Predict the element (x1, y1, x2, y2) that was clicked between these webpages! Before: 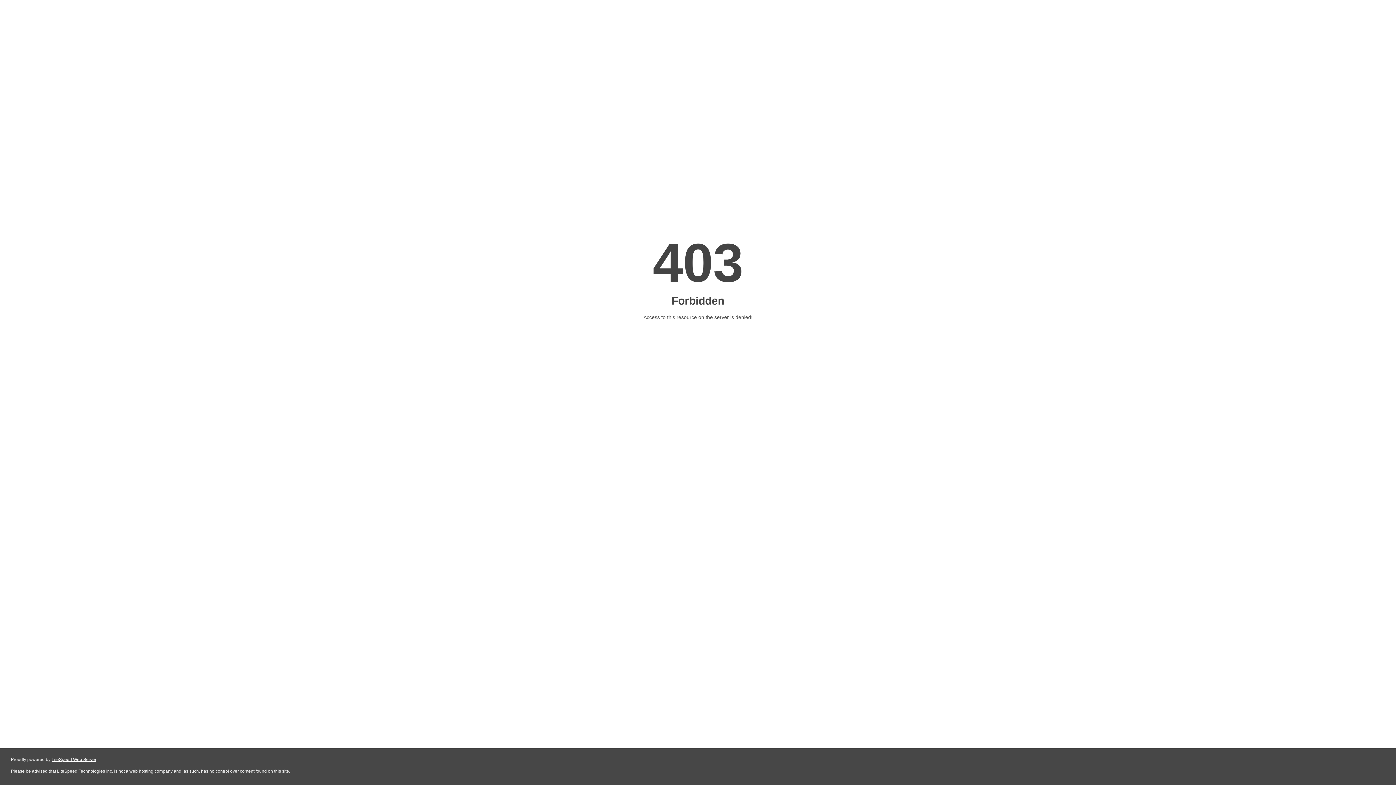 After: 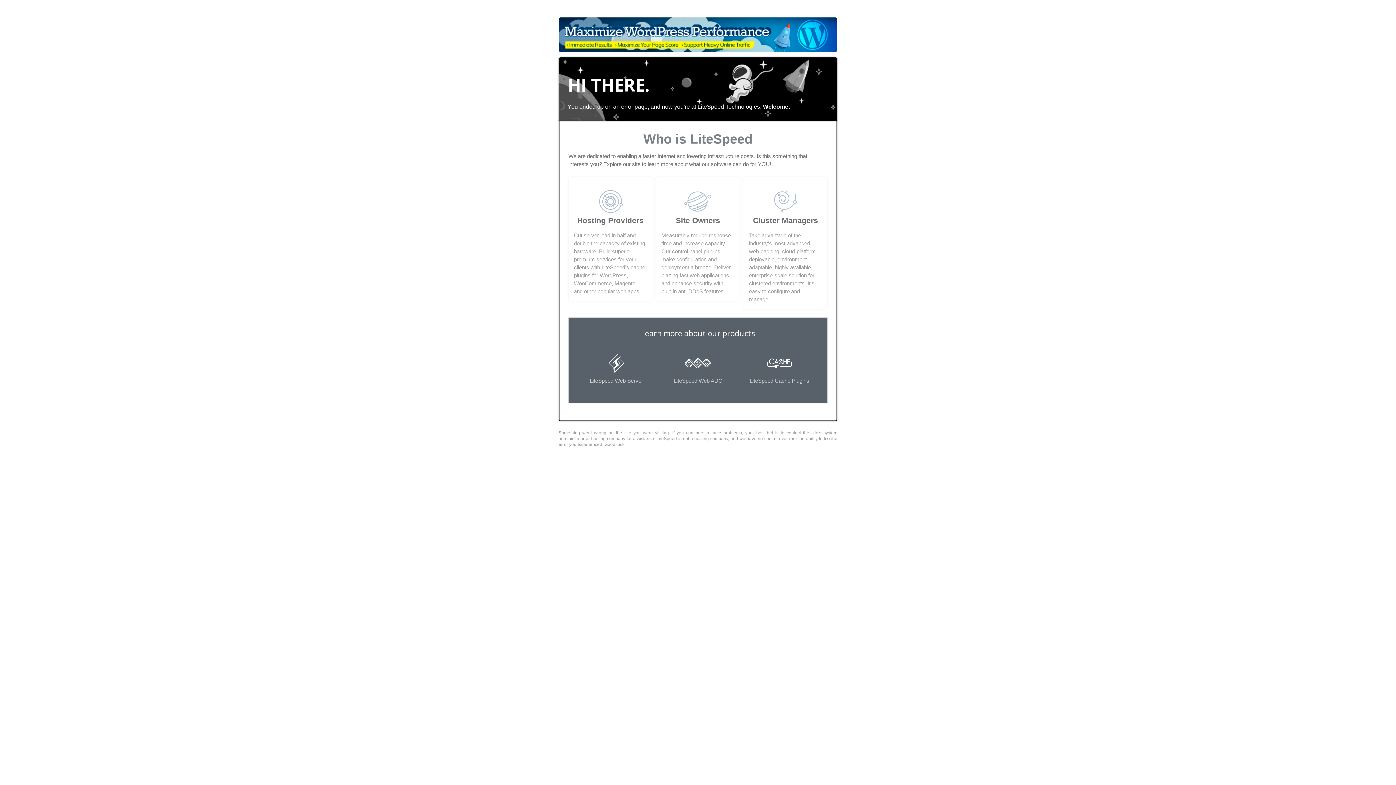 Action: bbox: (51, 757, 96, 762) label: LiteSpeed Web Server